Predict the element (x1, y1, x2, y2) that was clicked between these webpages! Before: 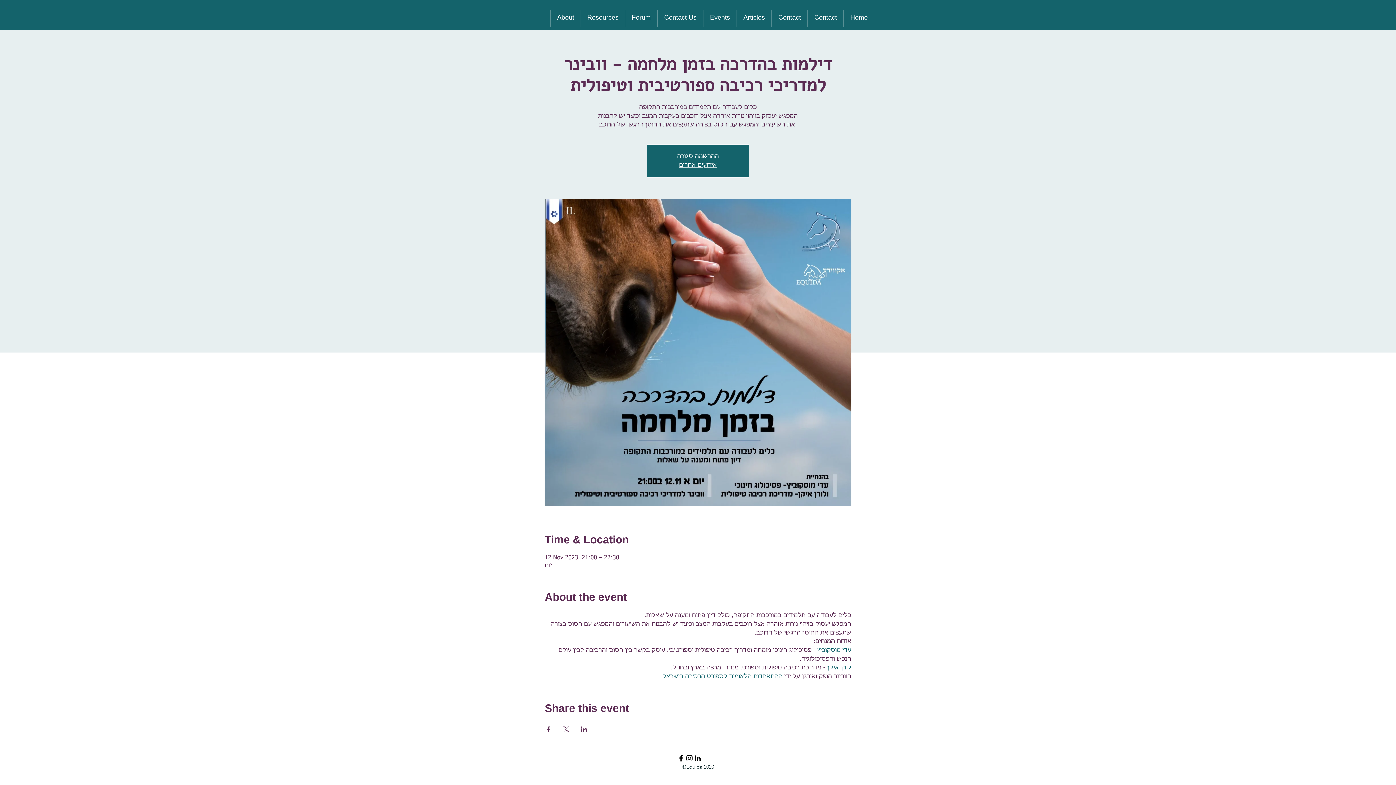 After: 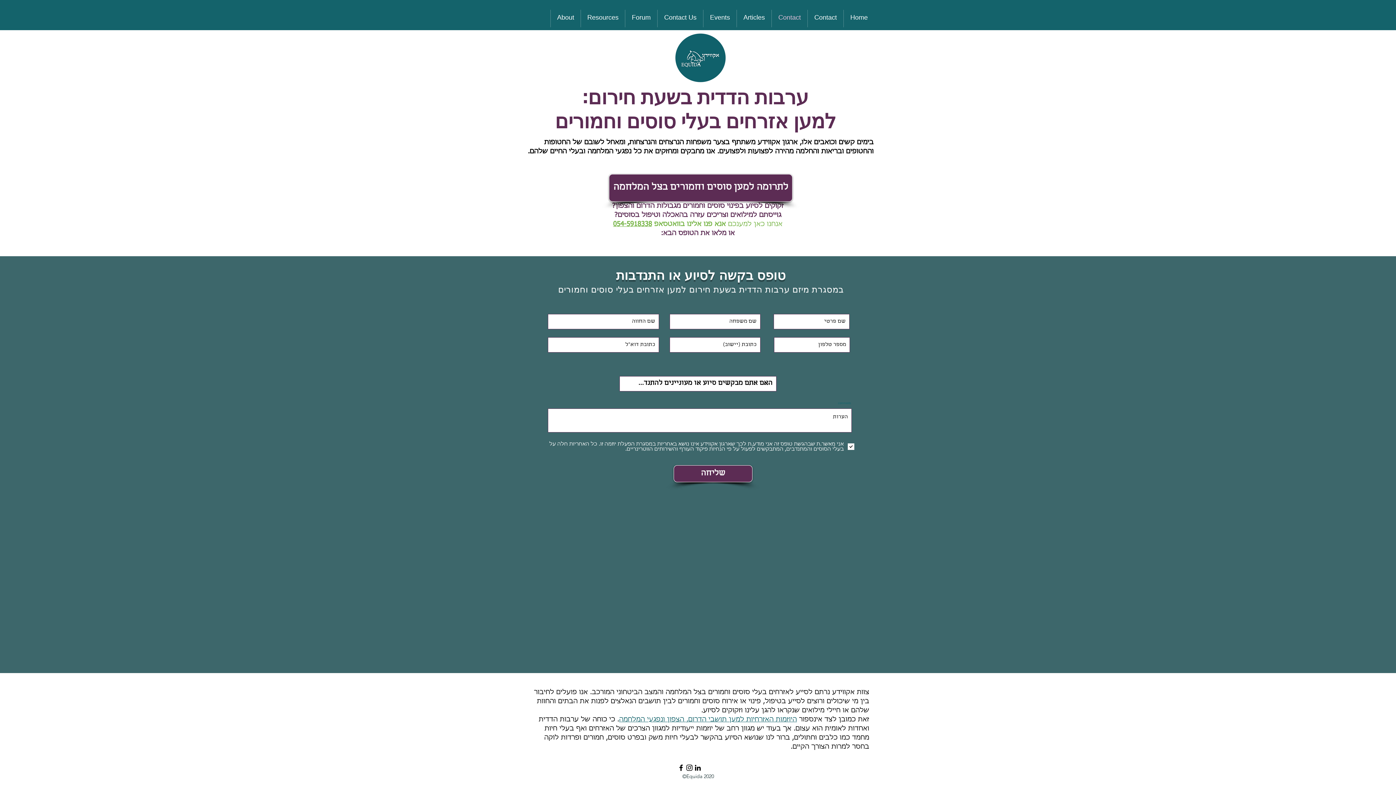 Action: label: Contact bbox: (772, 9, 807, 27)